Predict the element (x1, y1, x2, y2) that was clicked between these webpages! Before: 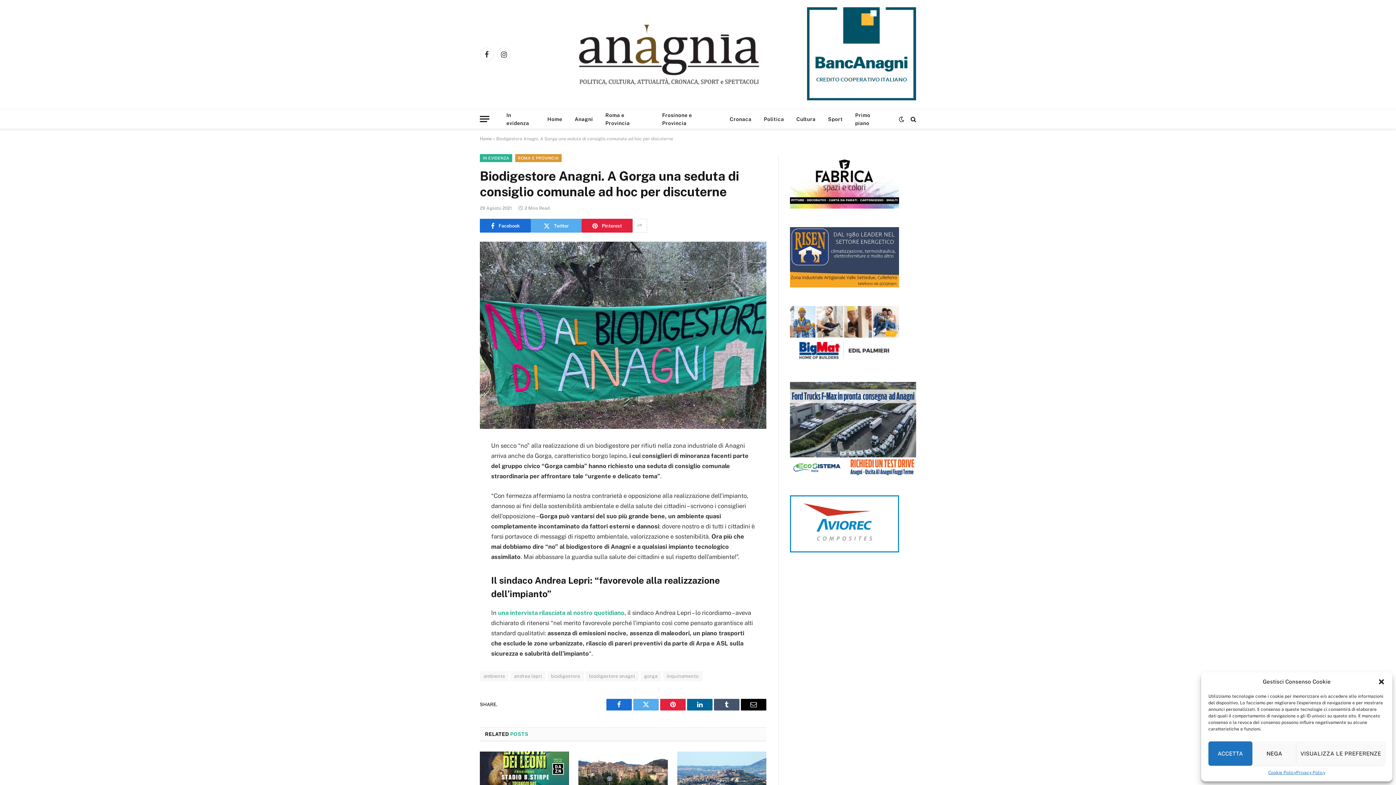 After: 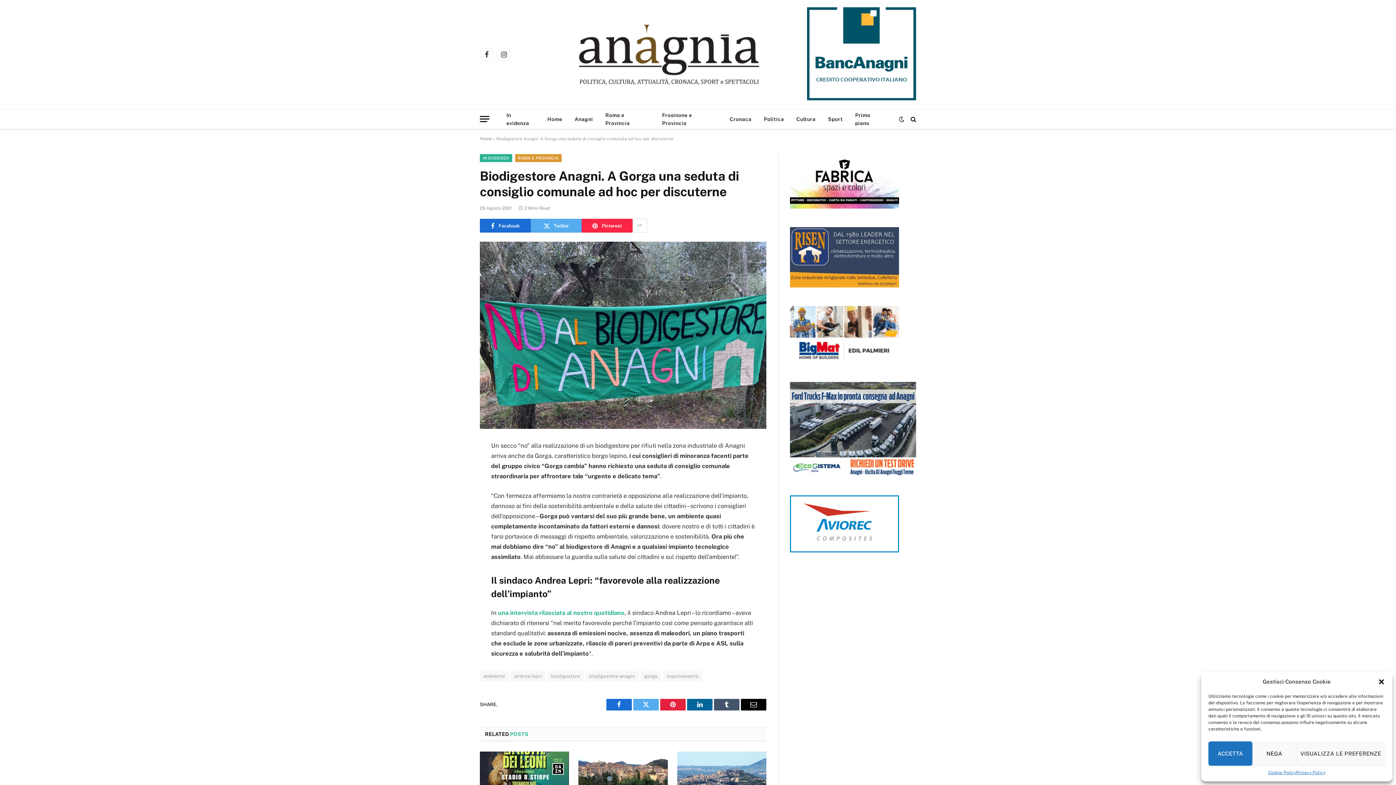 Action: bbox: (581, 218, 632, 232) label: Pinterest